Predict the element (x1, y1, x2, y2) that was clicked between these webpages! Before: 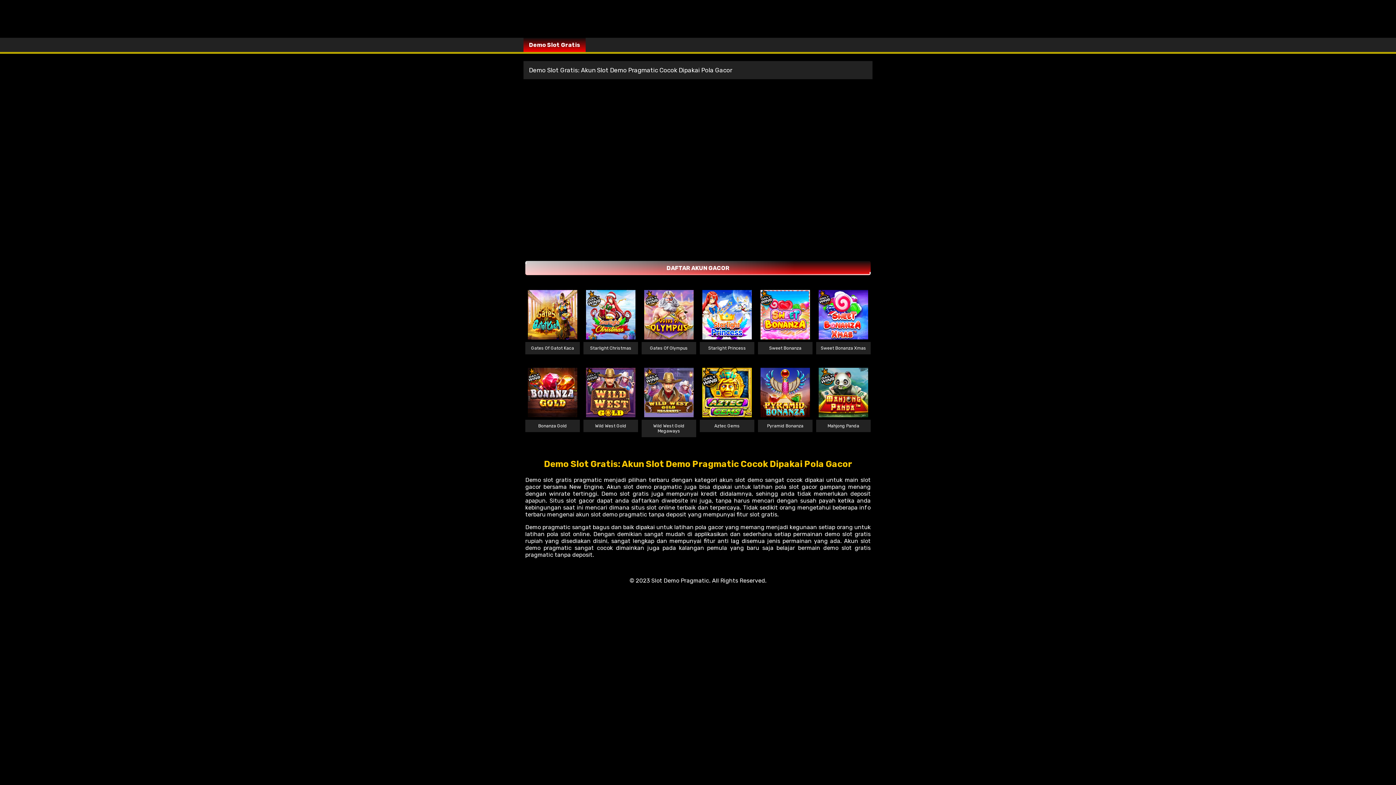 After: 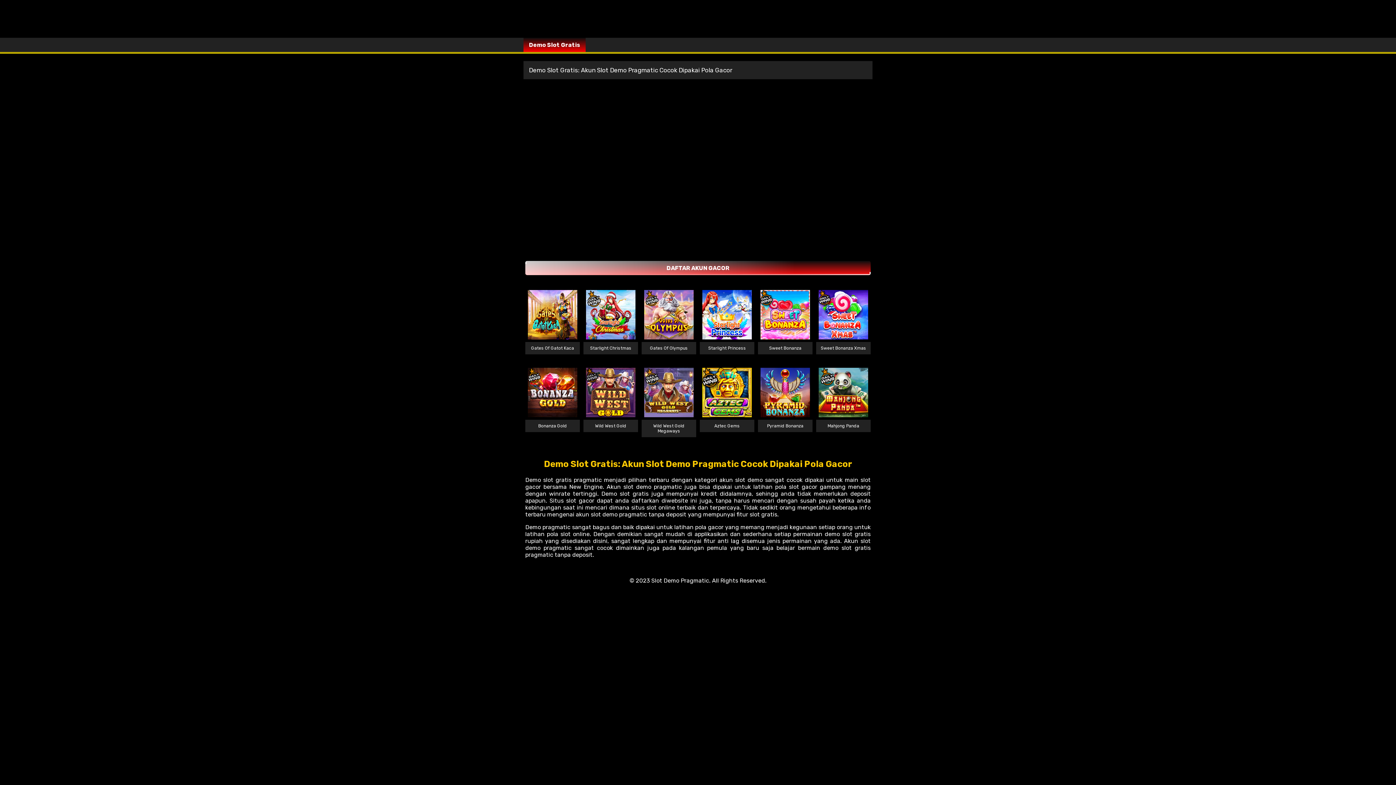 Action: label: DAFTAR AKUN GACOR bbox: (525, 261, 870, 275)